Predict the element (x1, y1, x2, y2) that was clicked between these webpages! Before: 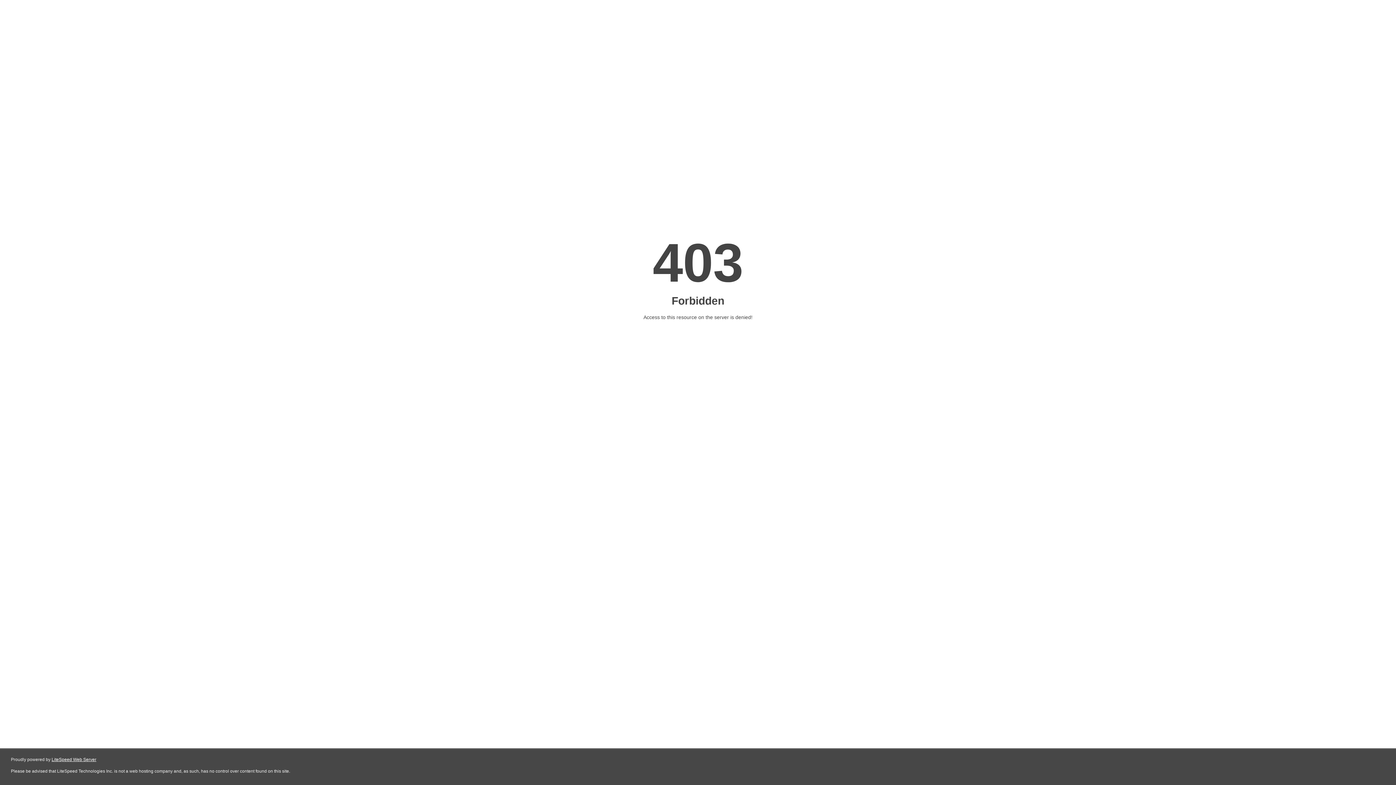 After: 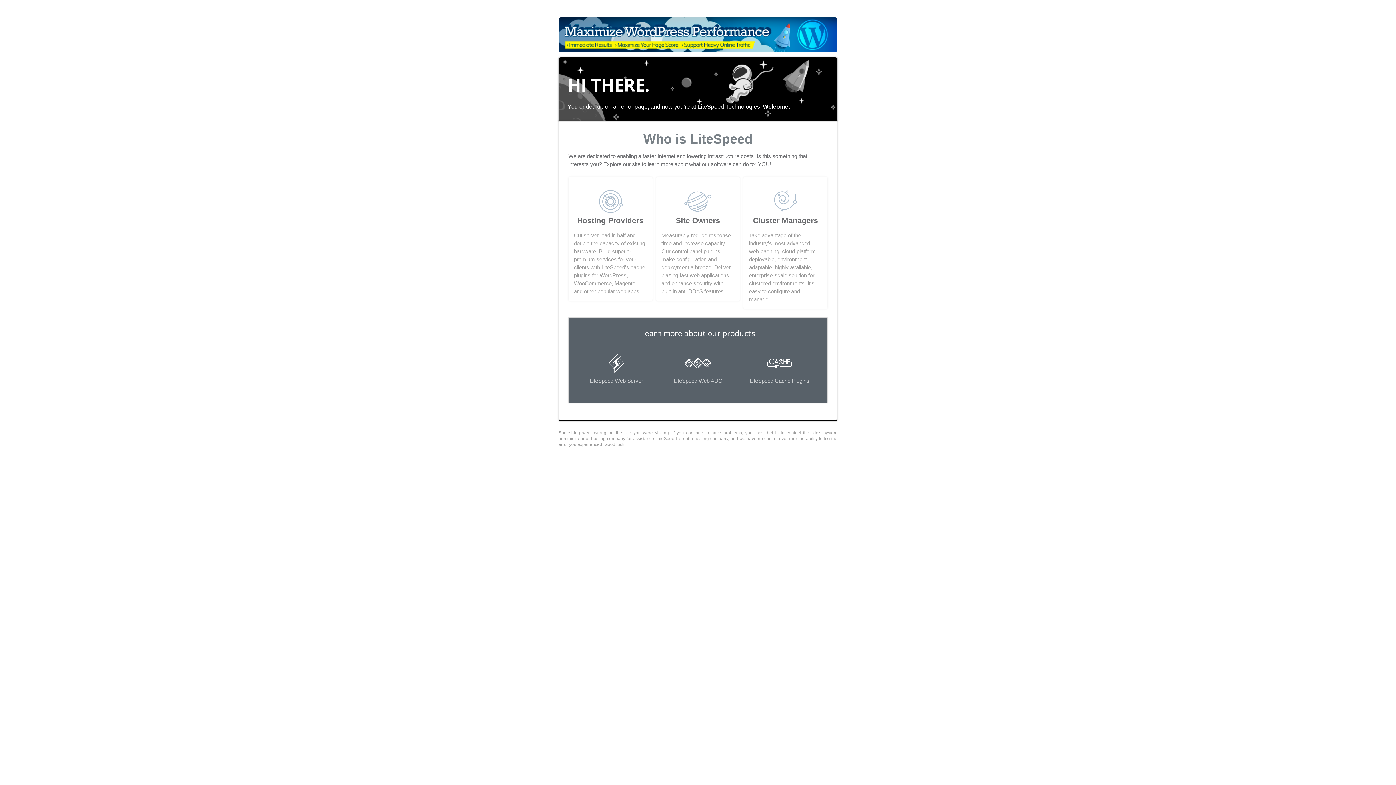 Action: bbox: (51, 757, 96, 762) label: LiteSpeed Web Server